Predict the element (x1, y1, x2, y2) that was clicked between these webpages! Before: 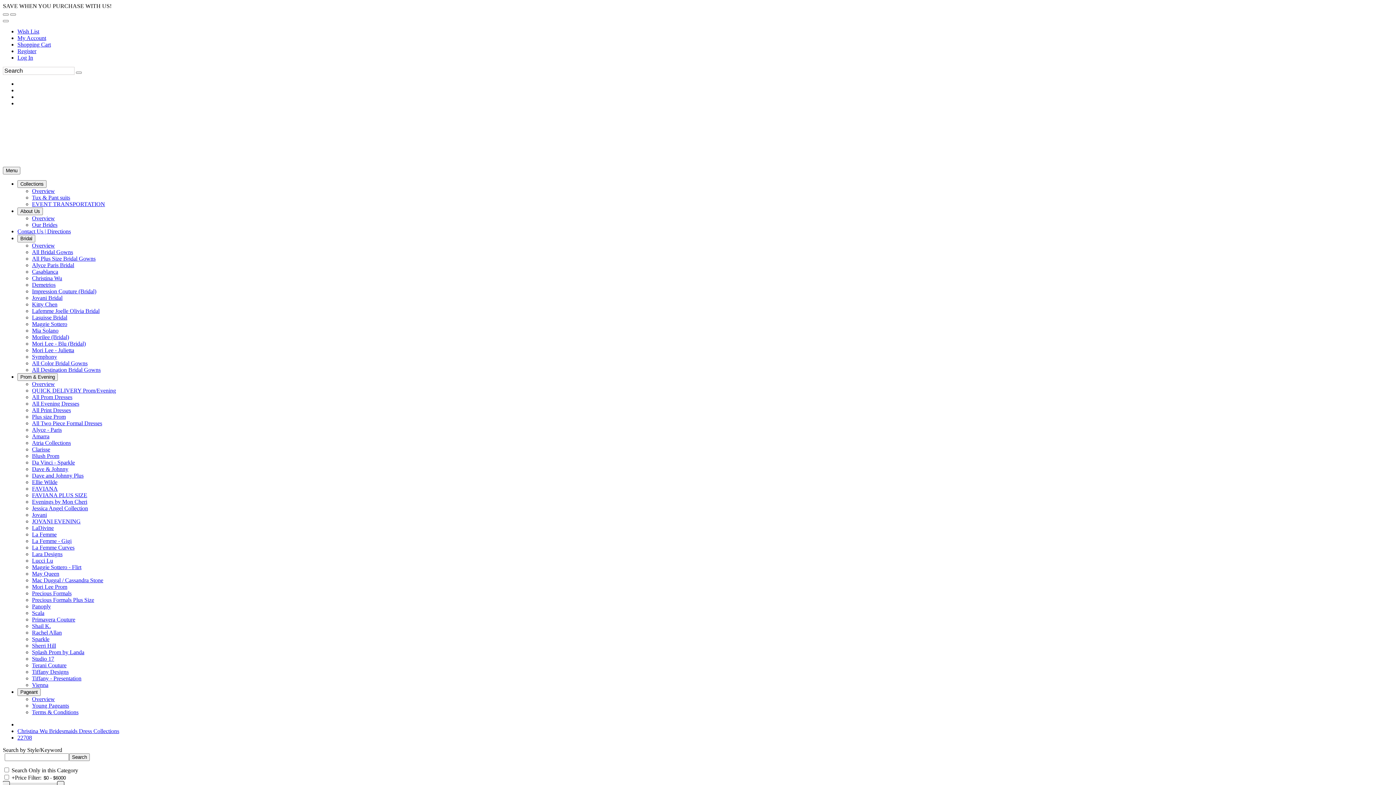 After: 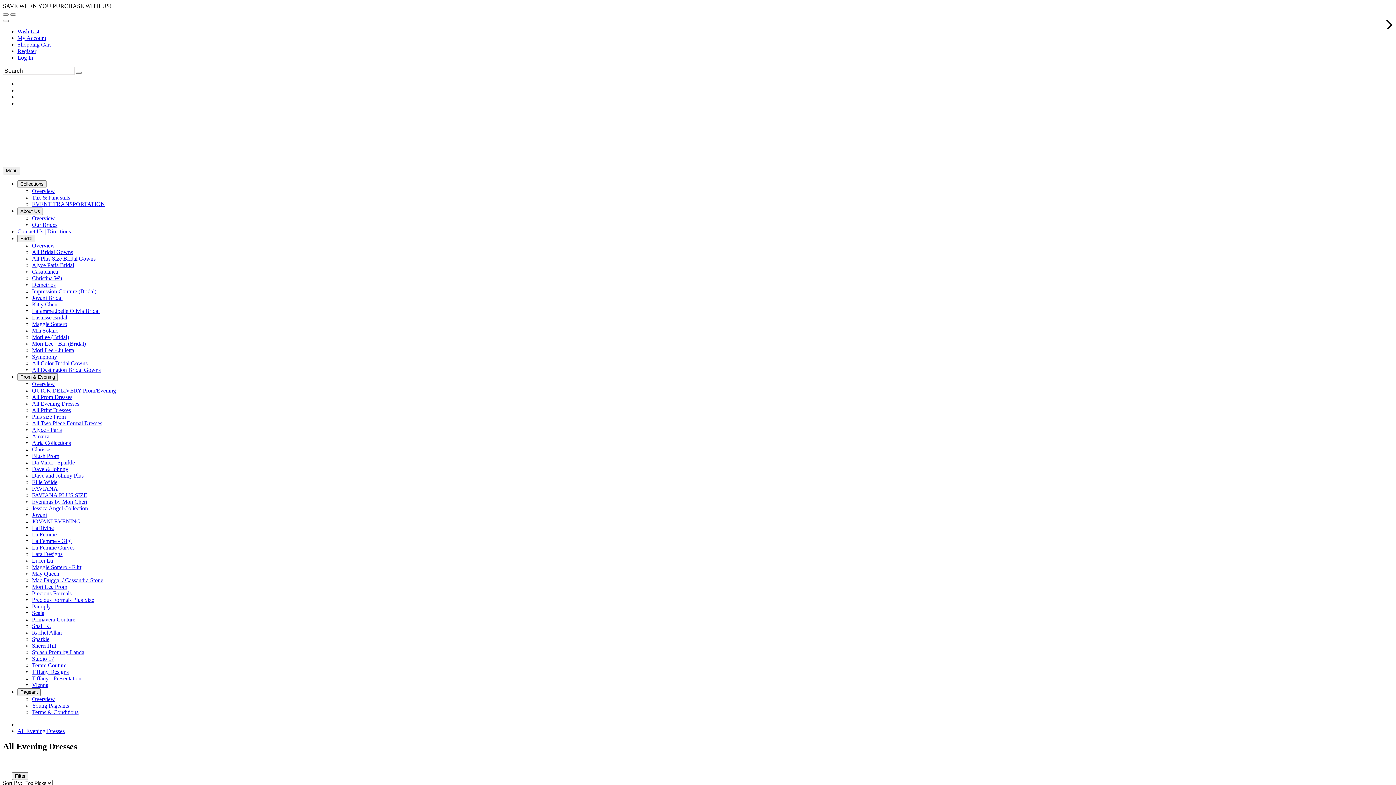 Action: label: All Evening Dresses bbox: (32, 400, 79, 406)